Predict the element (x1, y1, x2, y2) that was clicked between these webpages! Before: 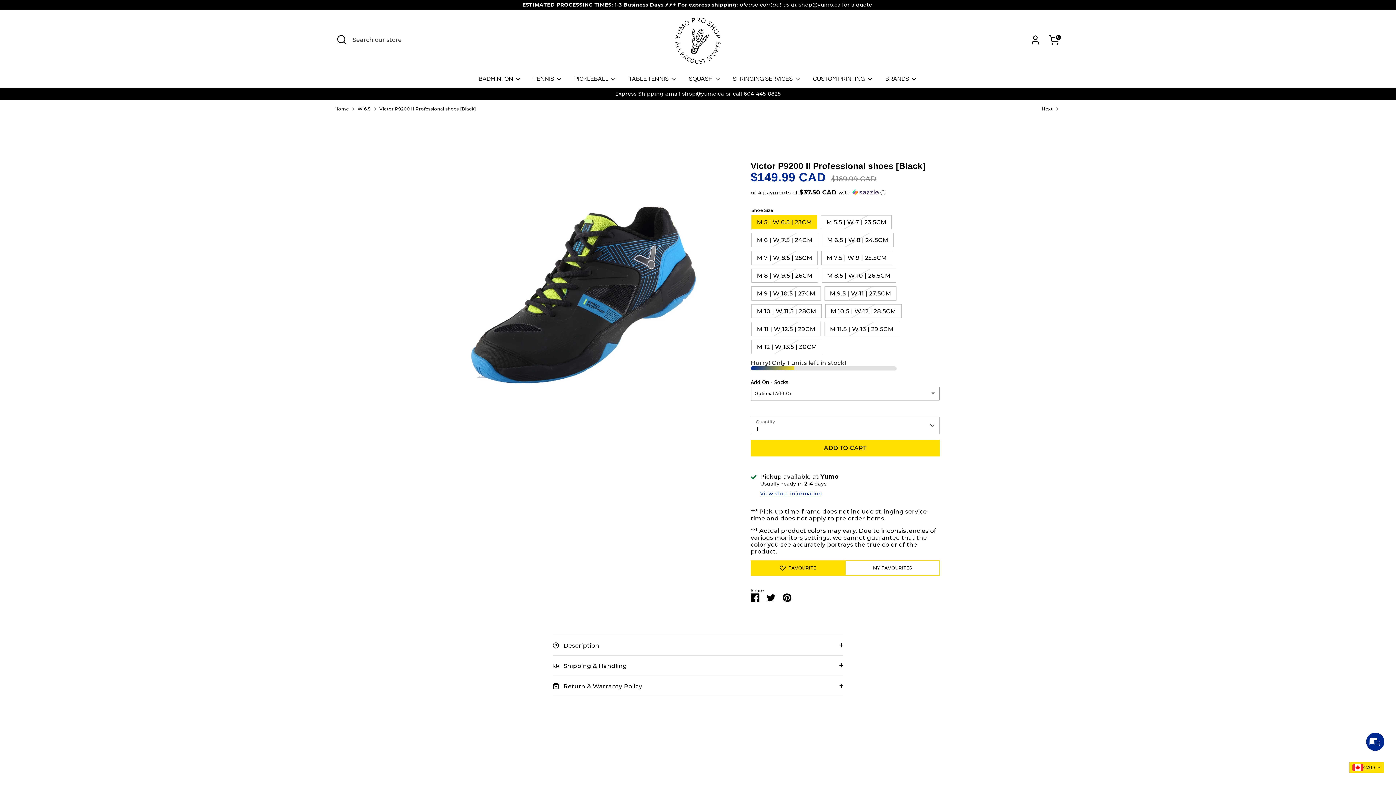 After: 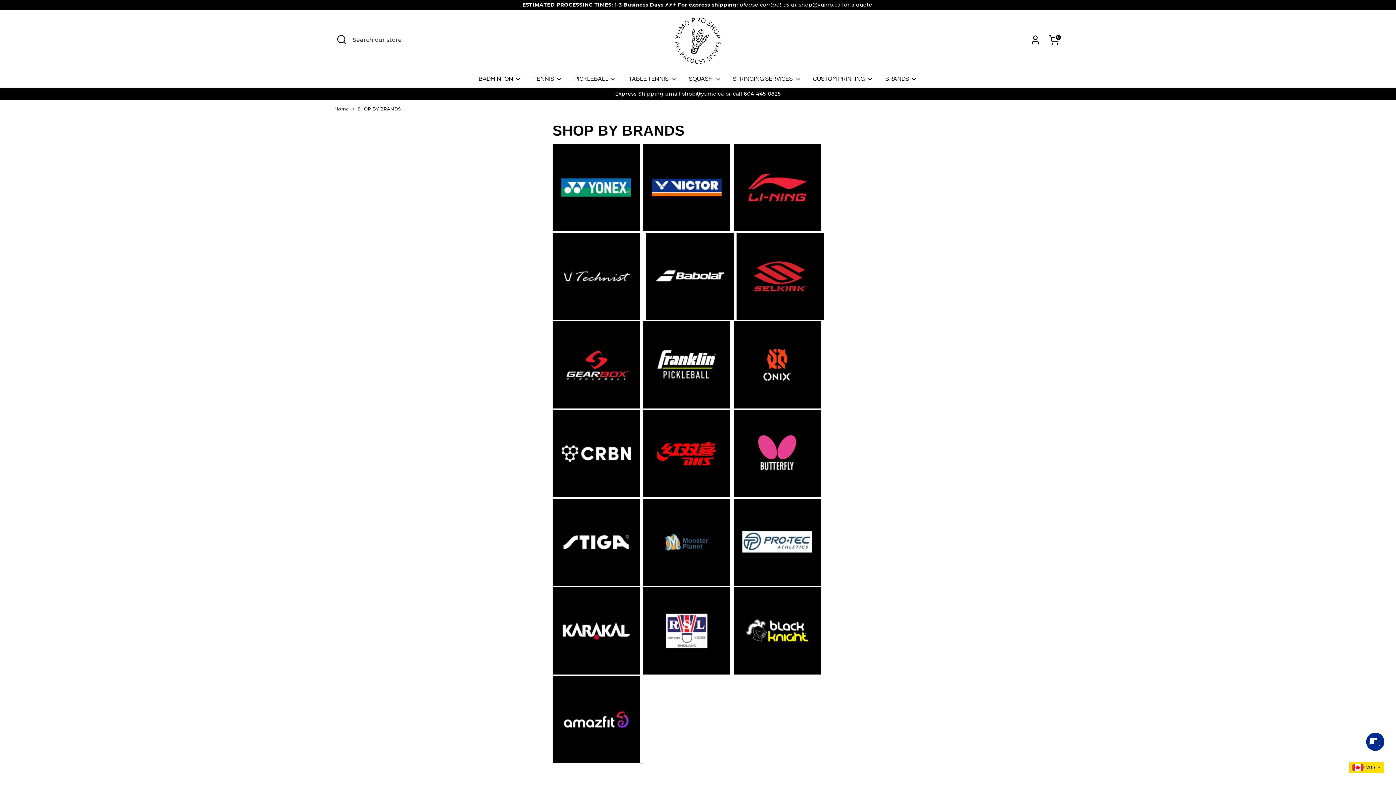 Action: bbox: (879, 74, 923, 87) label: BRANDS 